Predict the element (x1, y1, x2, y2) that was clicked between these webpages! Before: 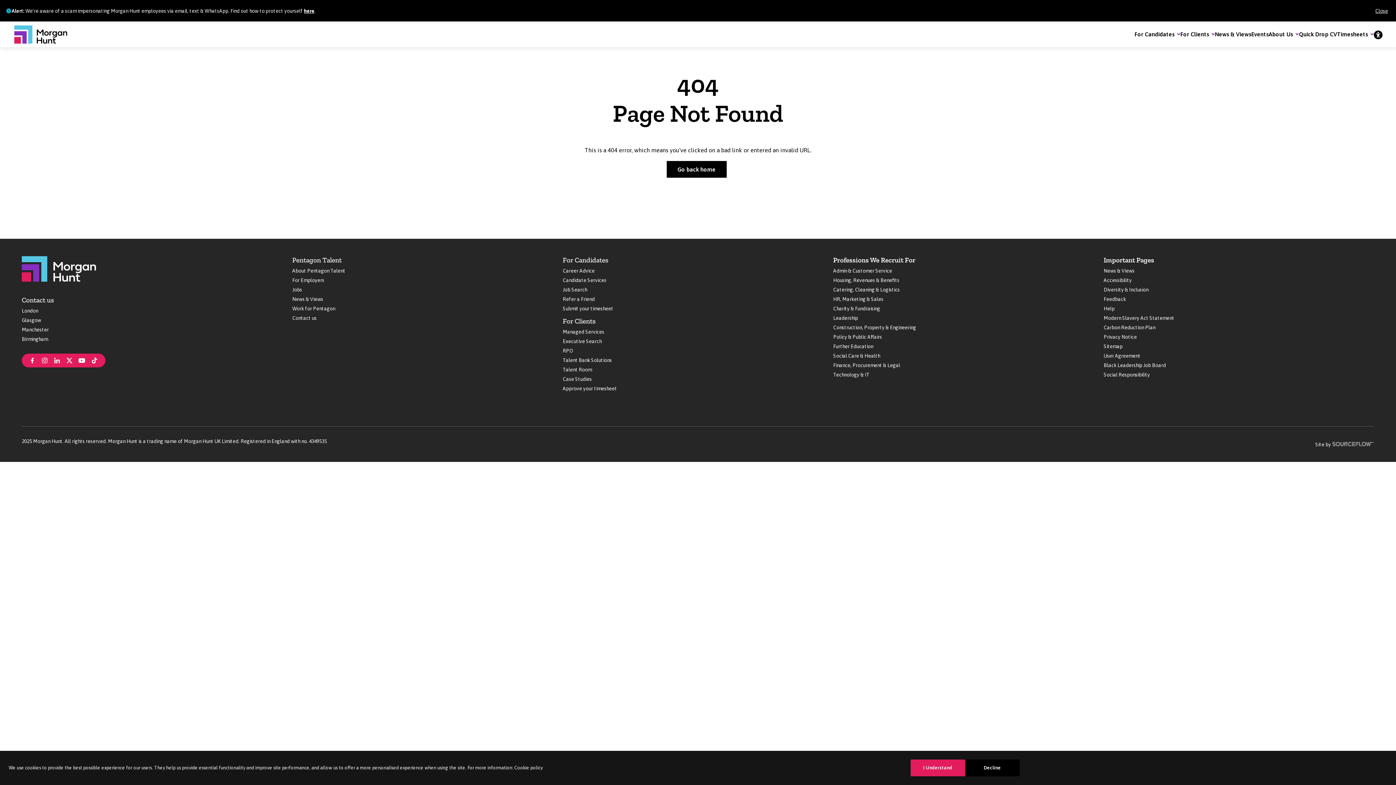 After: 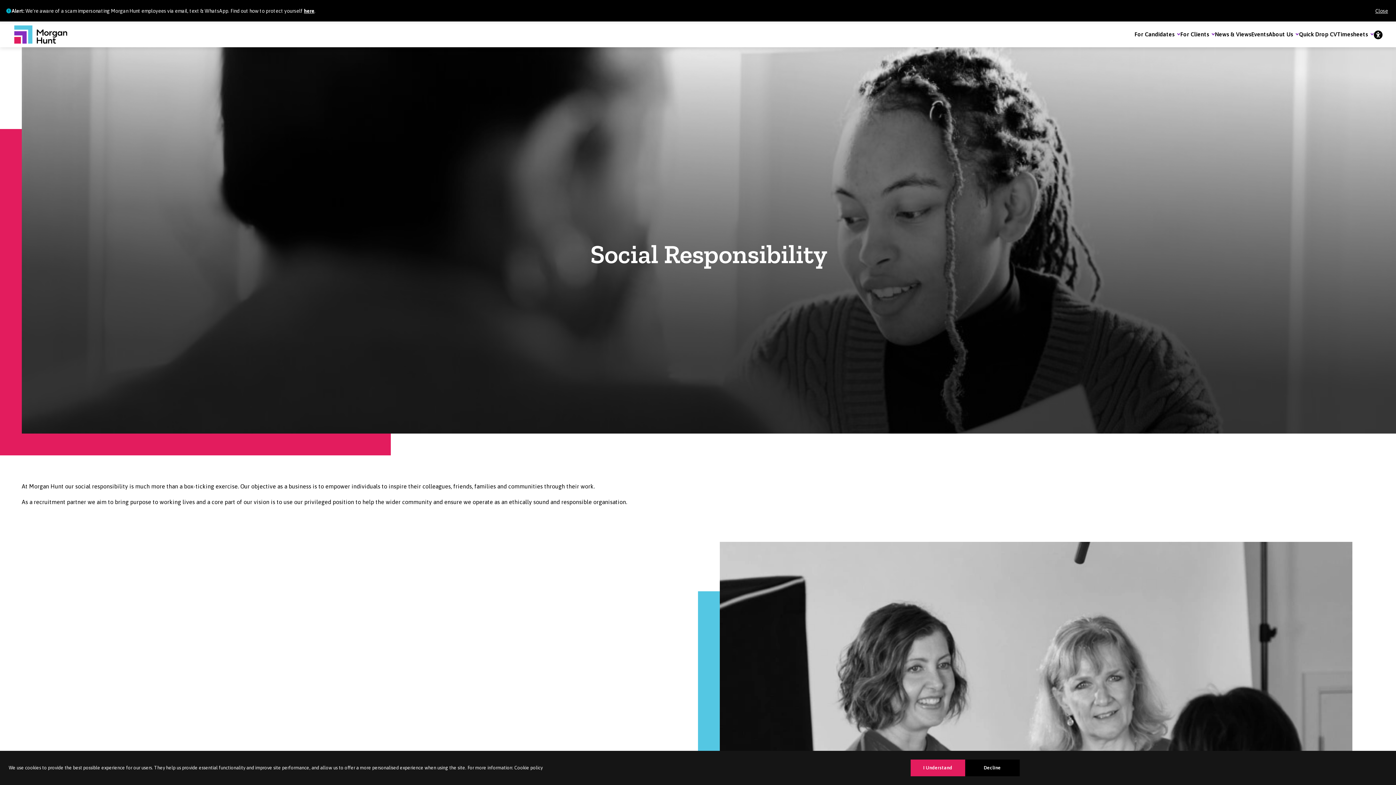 Action: bbox: (1104, 372, 1150, 377) label: Social Responsibility